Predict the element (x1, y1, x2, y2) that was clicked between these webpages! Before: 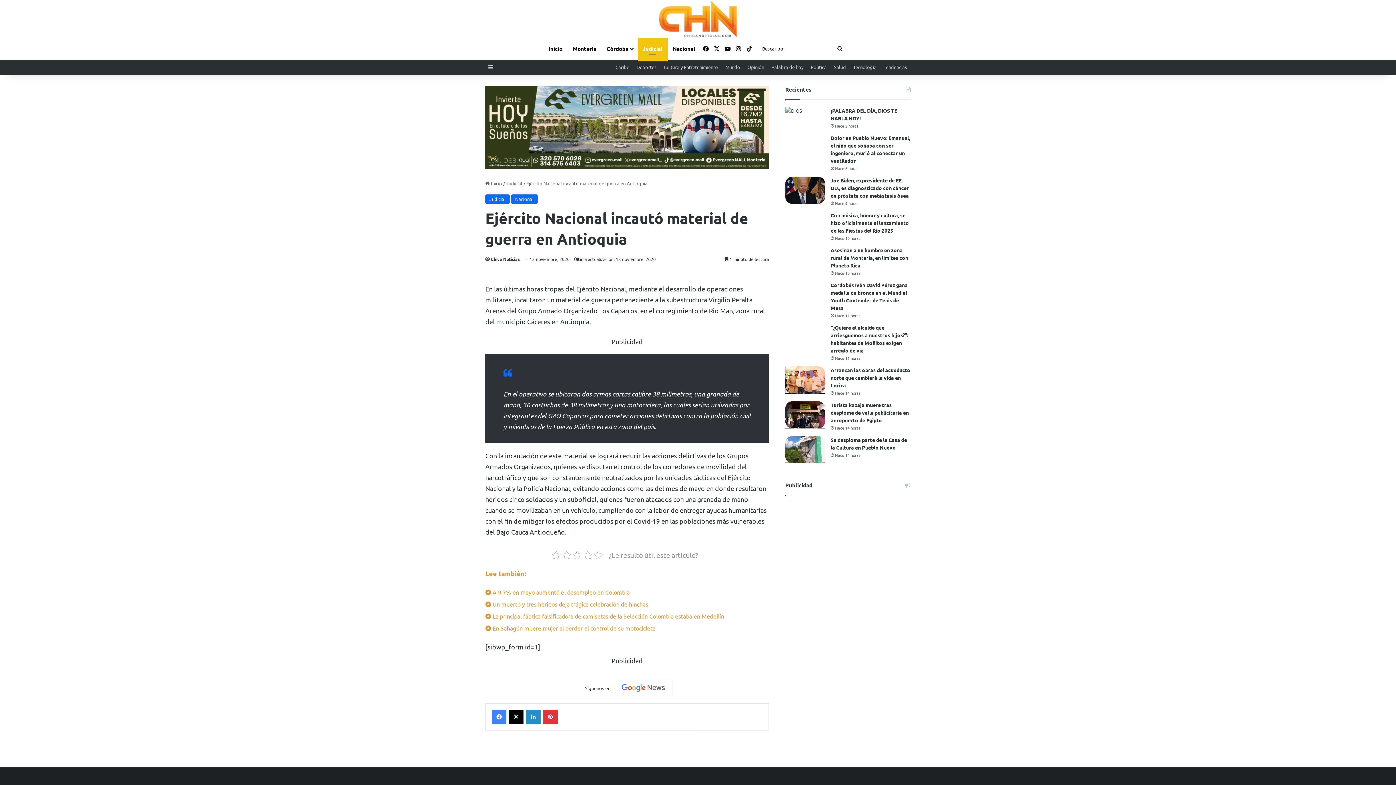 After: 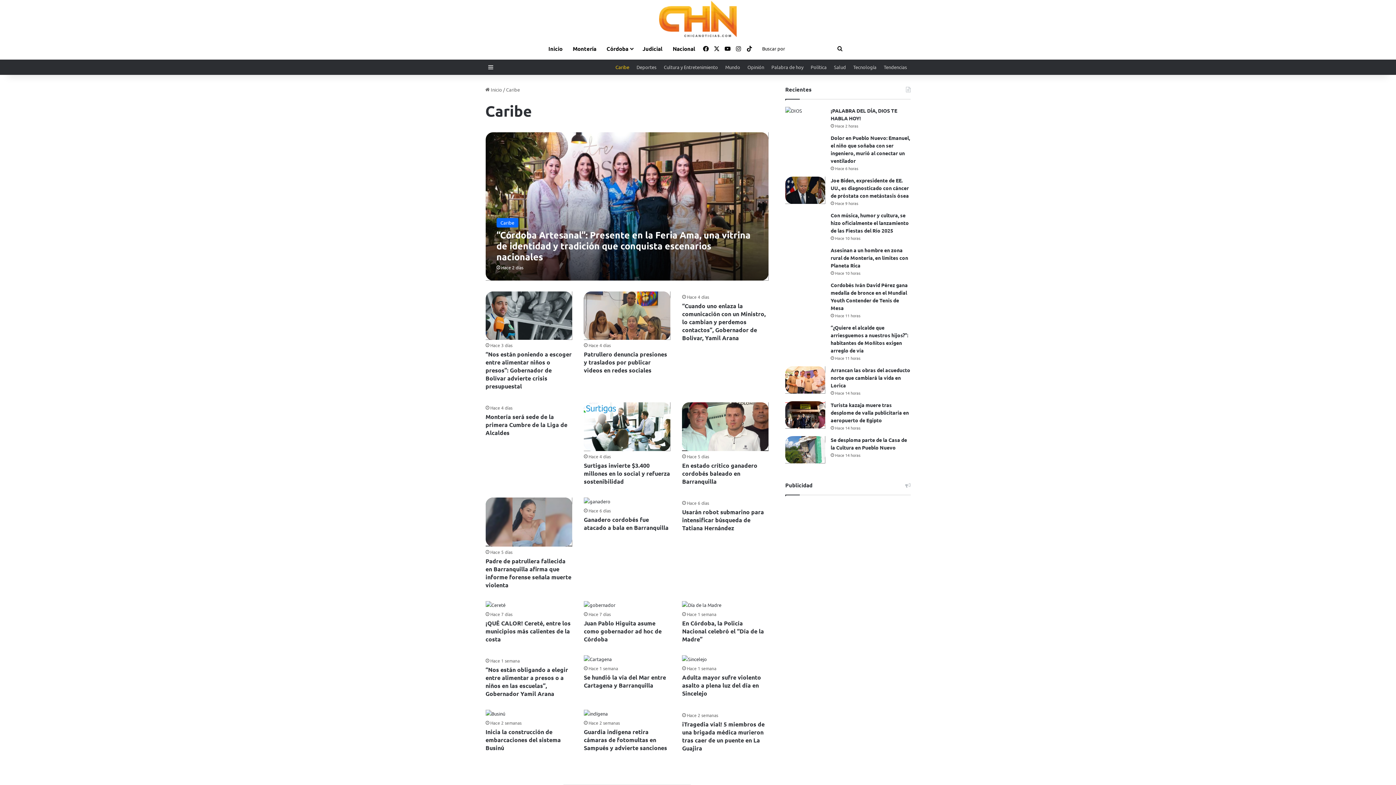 Action: label: Caribe bbox: (612, 60, 633, 74)